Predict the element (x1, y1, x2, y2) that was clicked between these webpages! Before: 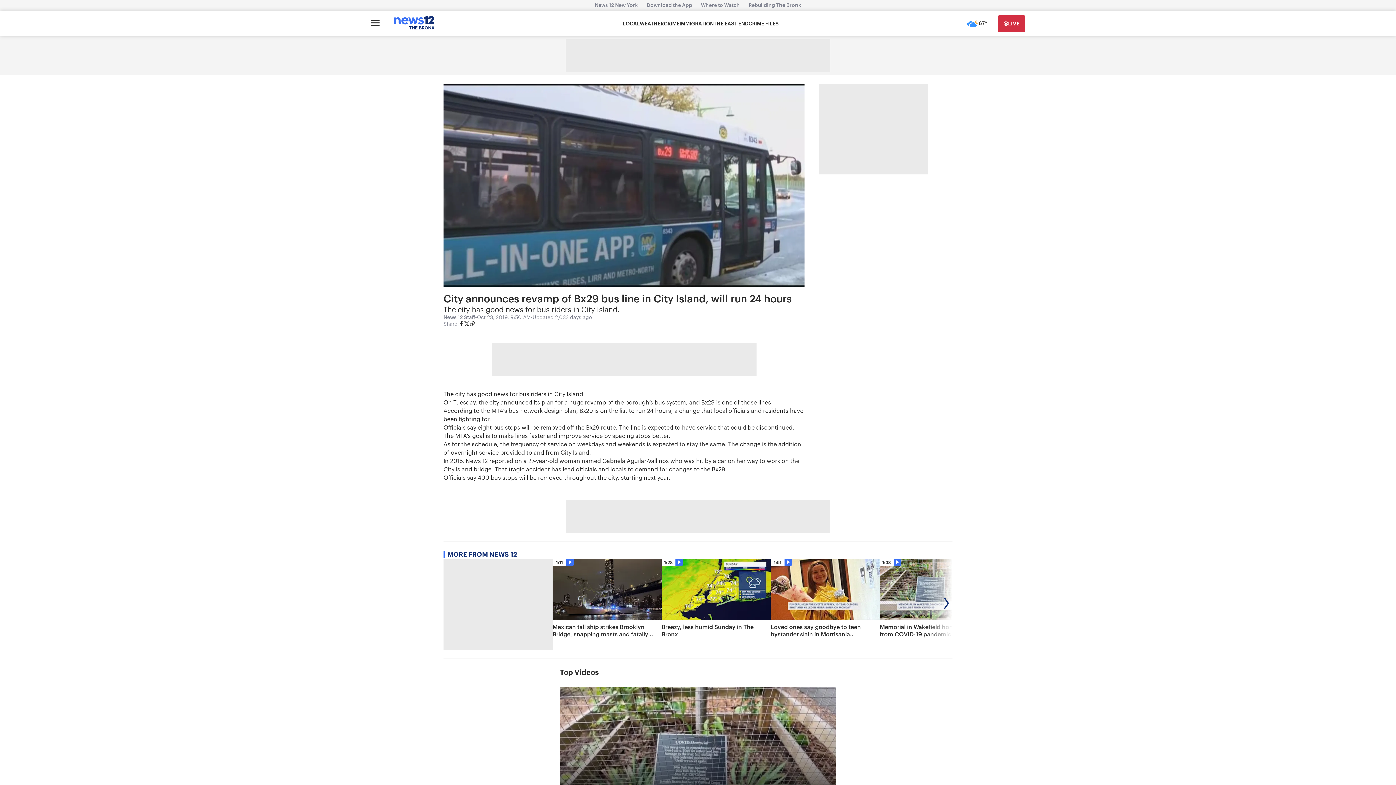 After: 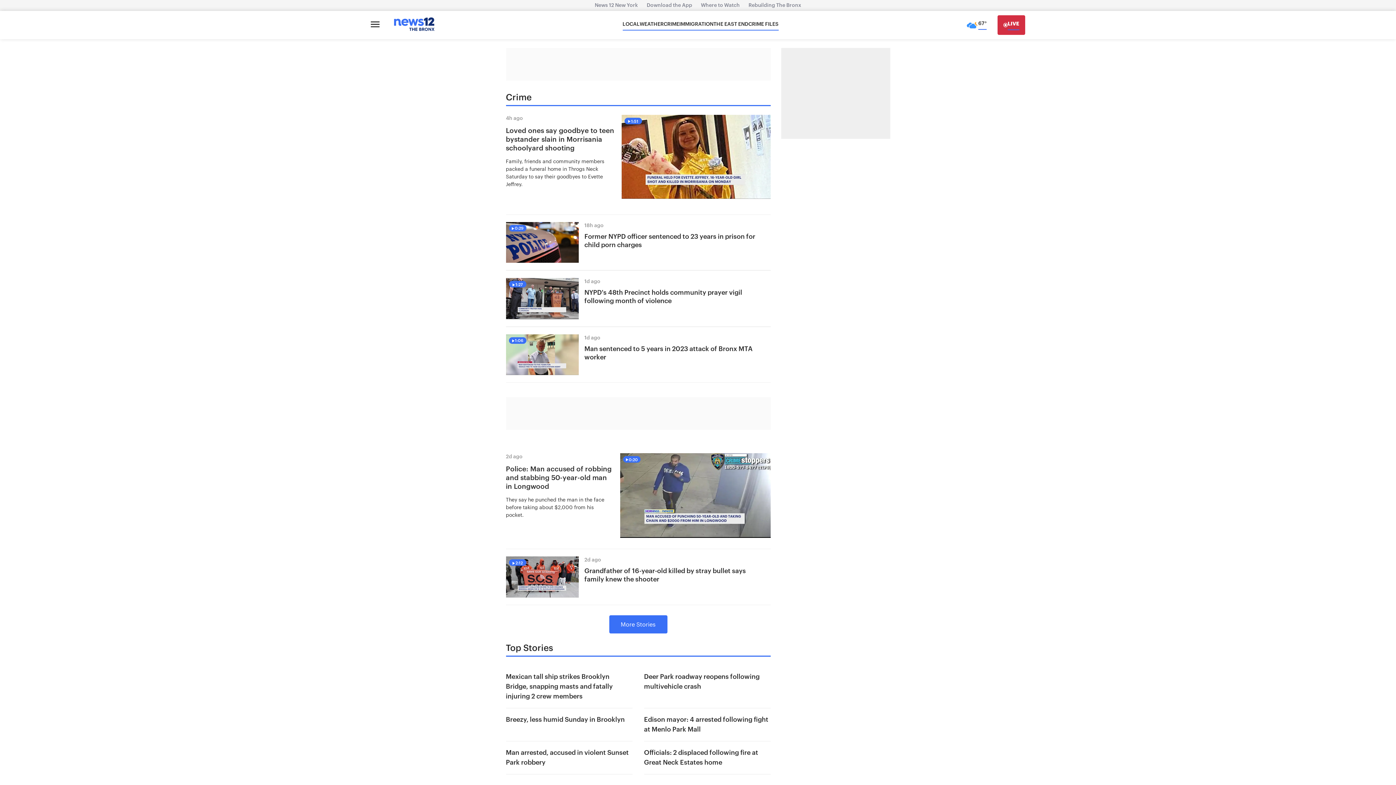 Action: bbox: (664, 20, 679, 27) label: CRIME